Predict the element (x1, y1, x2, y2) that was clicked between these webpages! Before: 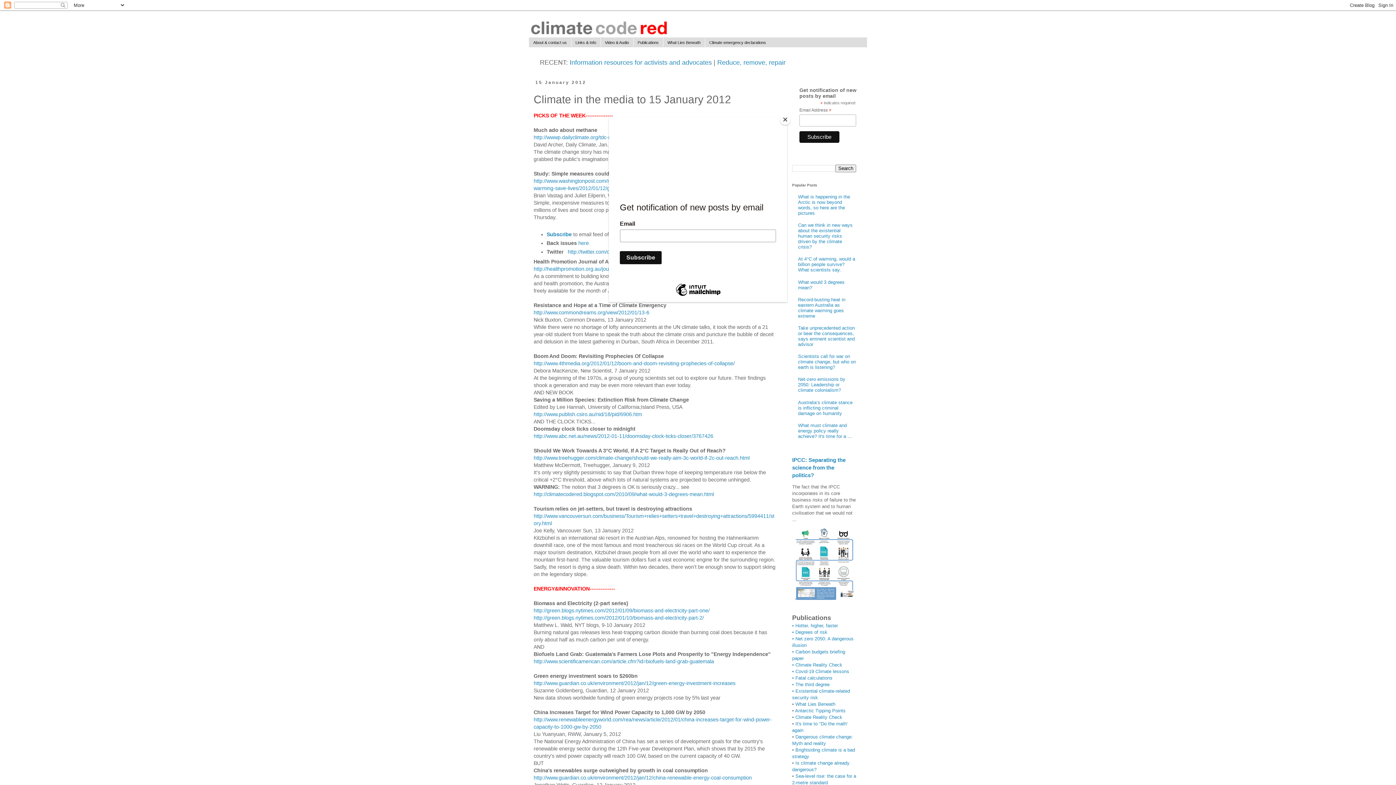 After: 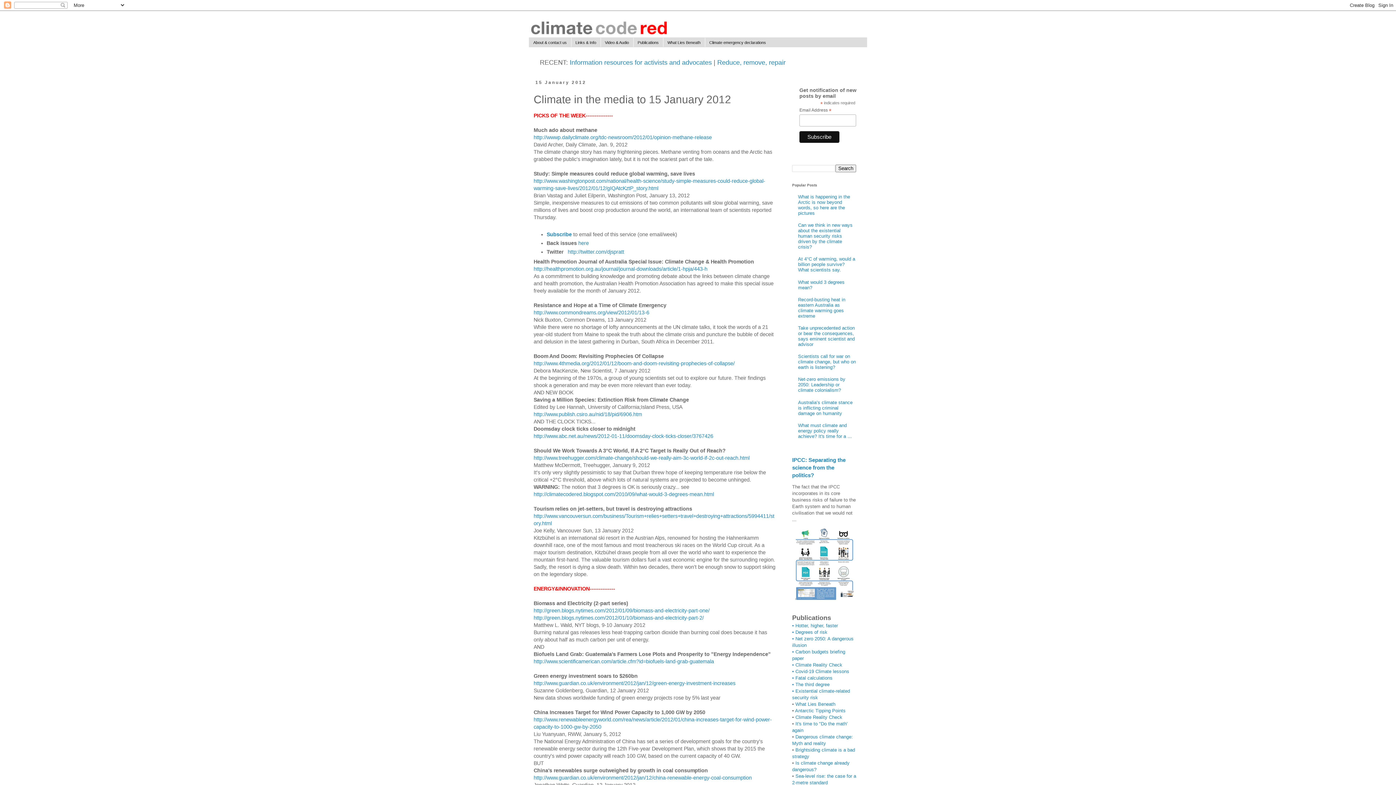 Action: bbox: (780, 114, 790, 125) label: Close